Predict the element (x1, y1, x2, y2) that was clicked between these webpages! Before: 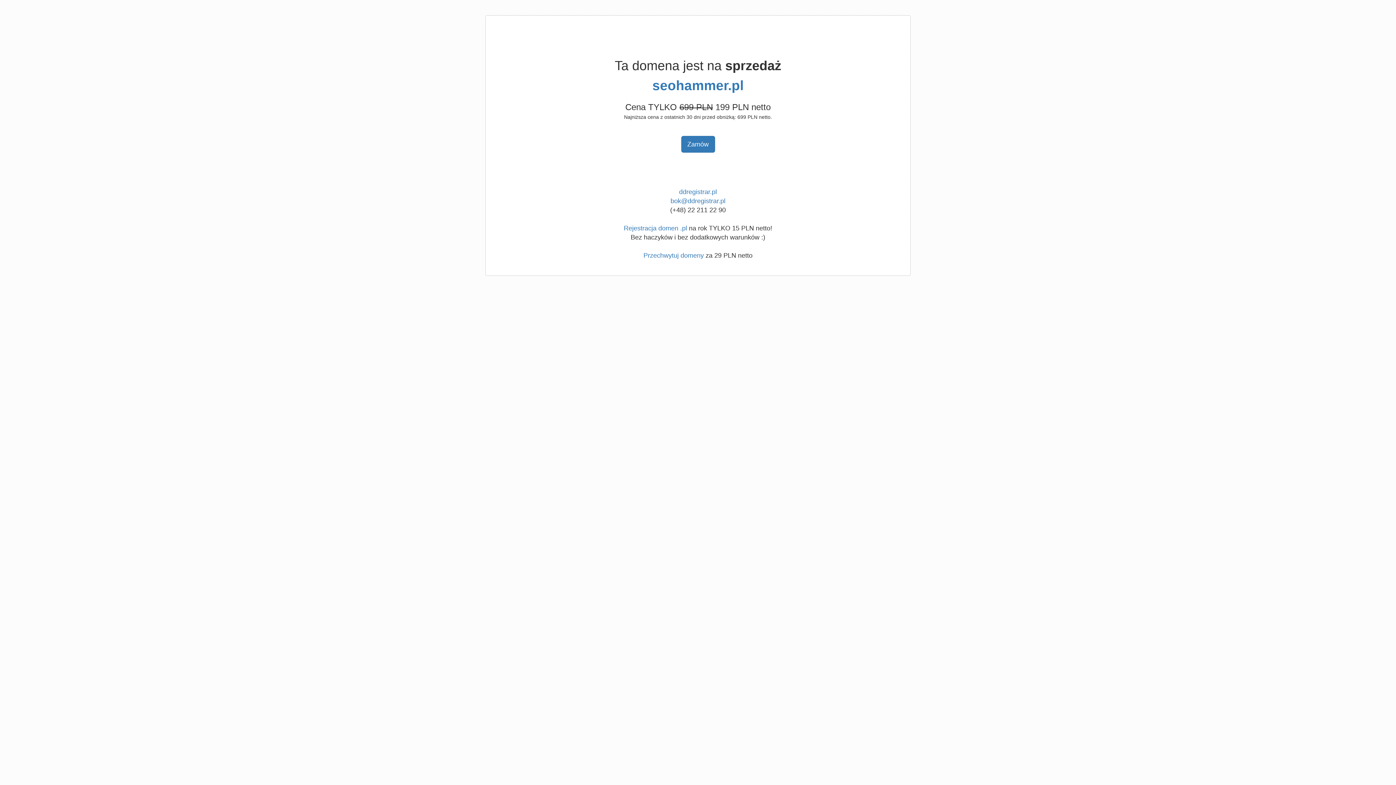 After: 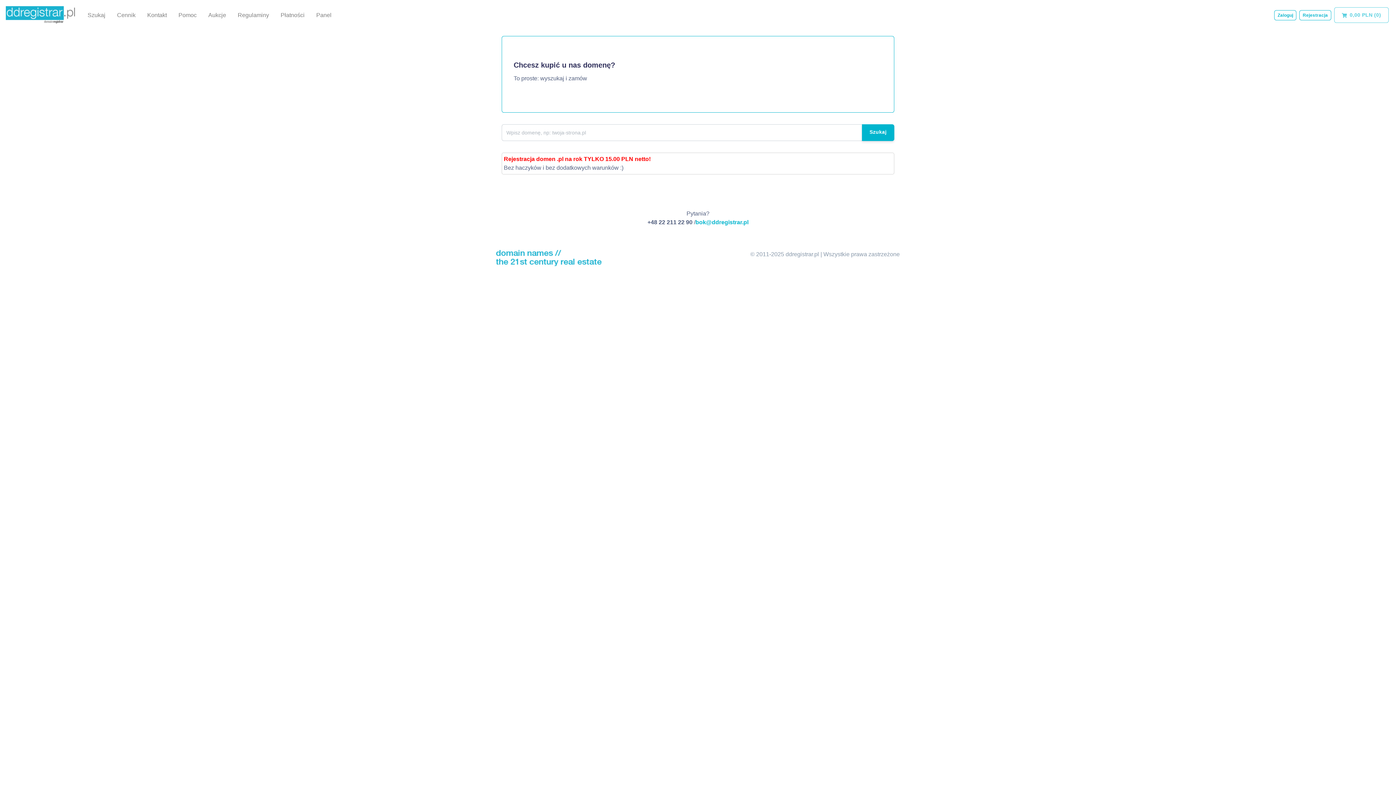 Action: bbox: (624, 224, 687, 232) label: Rejestracja domen .pl